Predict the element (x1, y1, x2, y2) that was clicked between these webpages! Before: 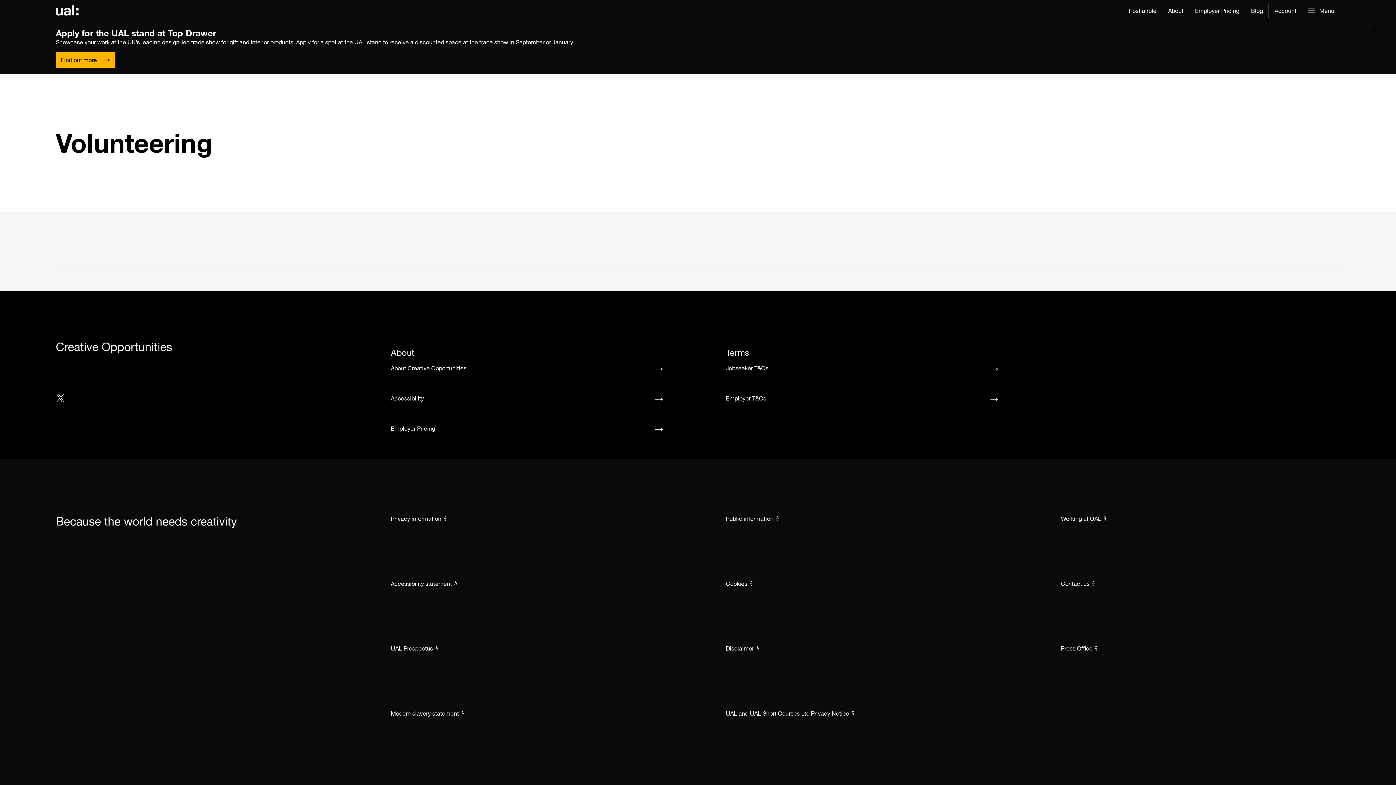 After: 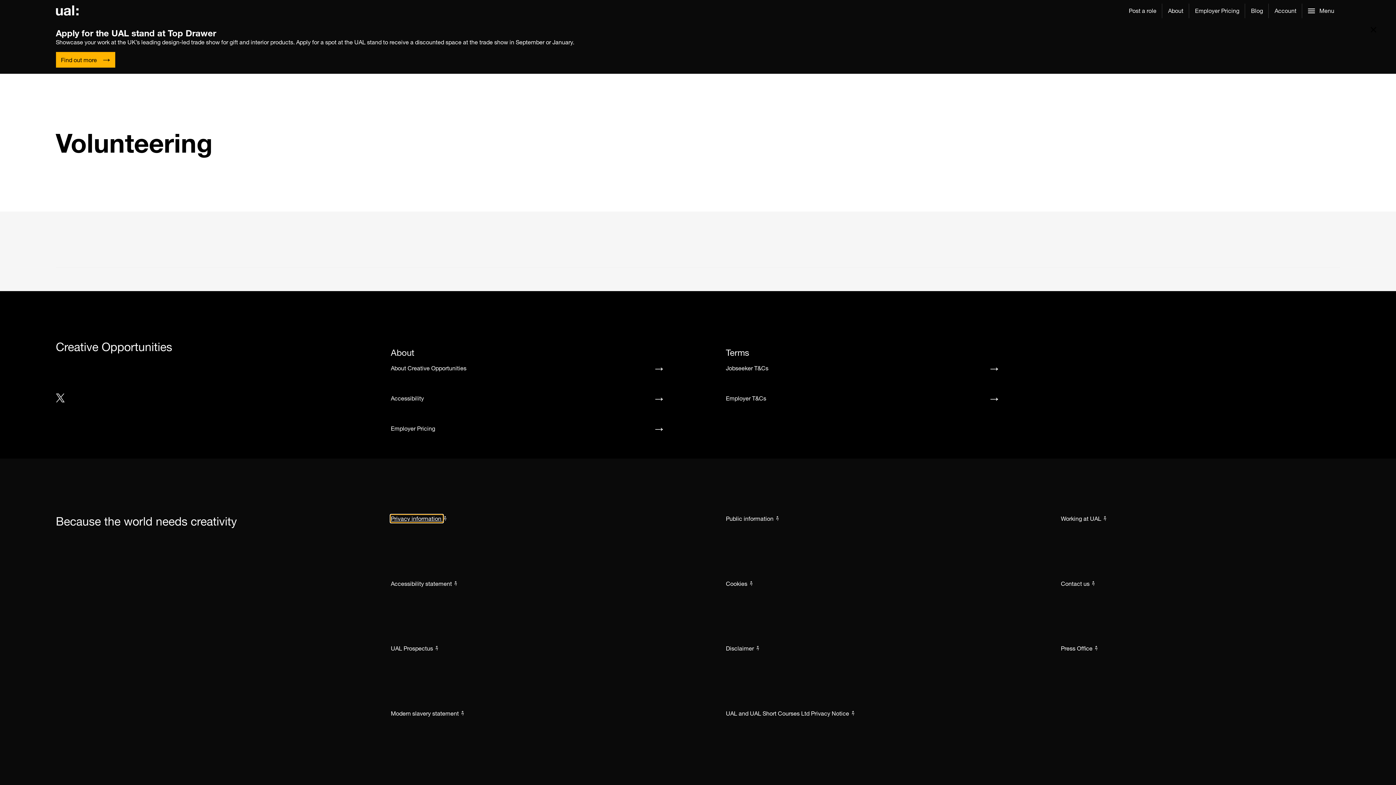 Action: label: Privacy information  bbox: (390, 515, 442, 522)